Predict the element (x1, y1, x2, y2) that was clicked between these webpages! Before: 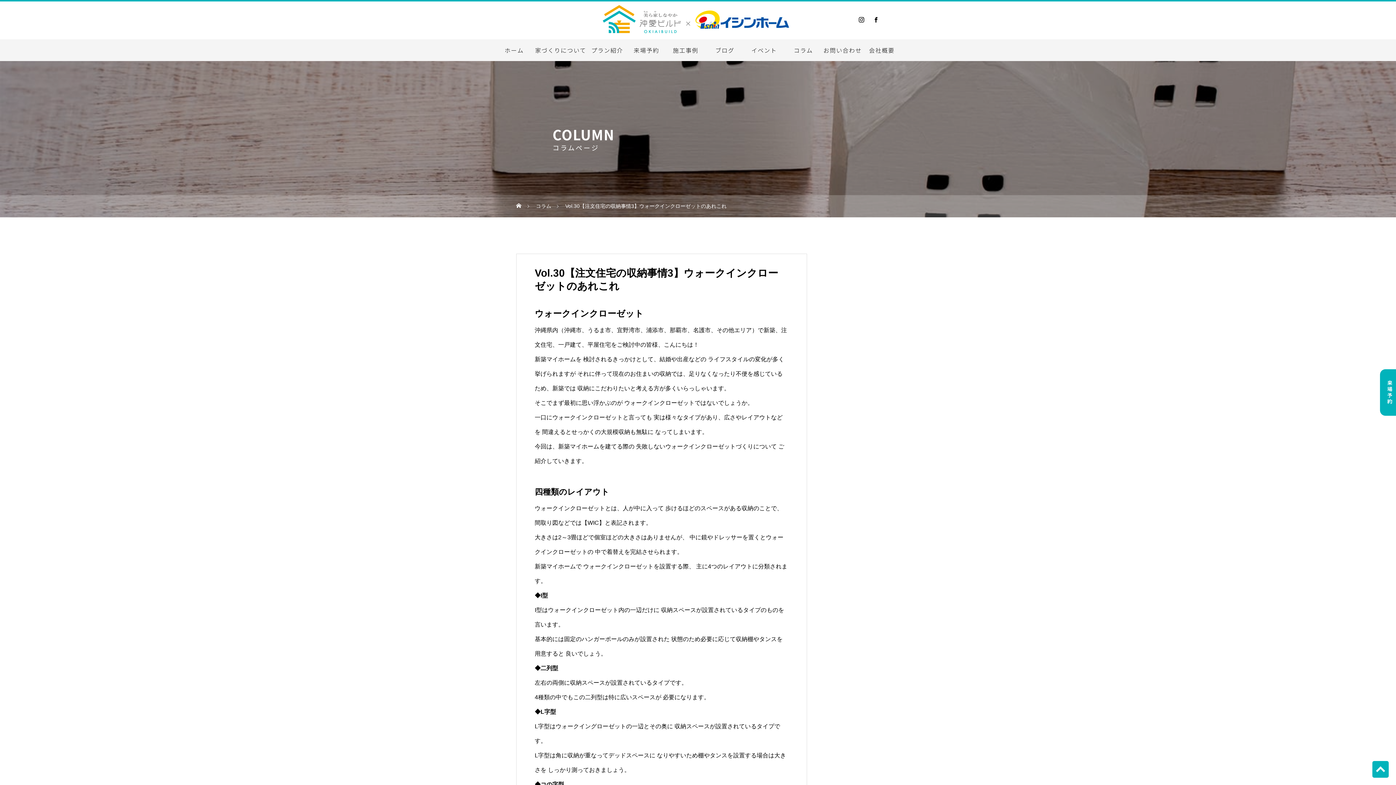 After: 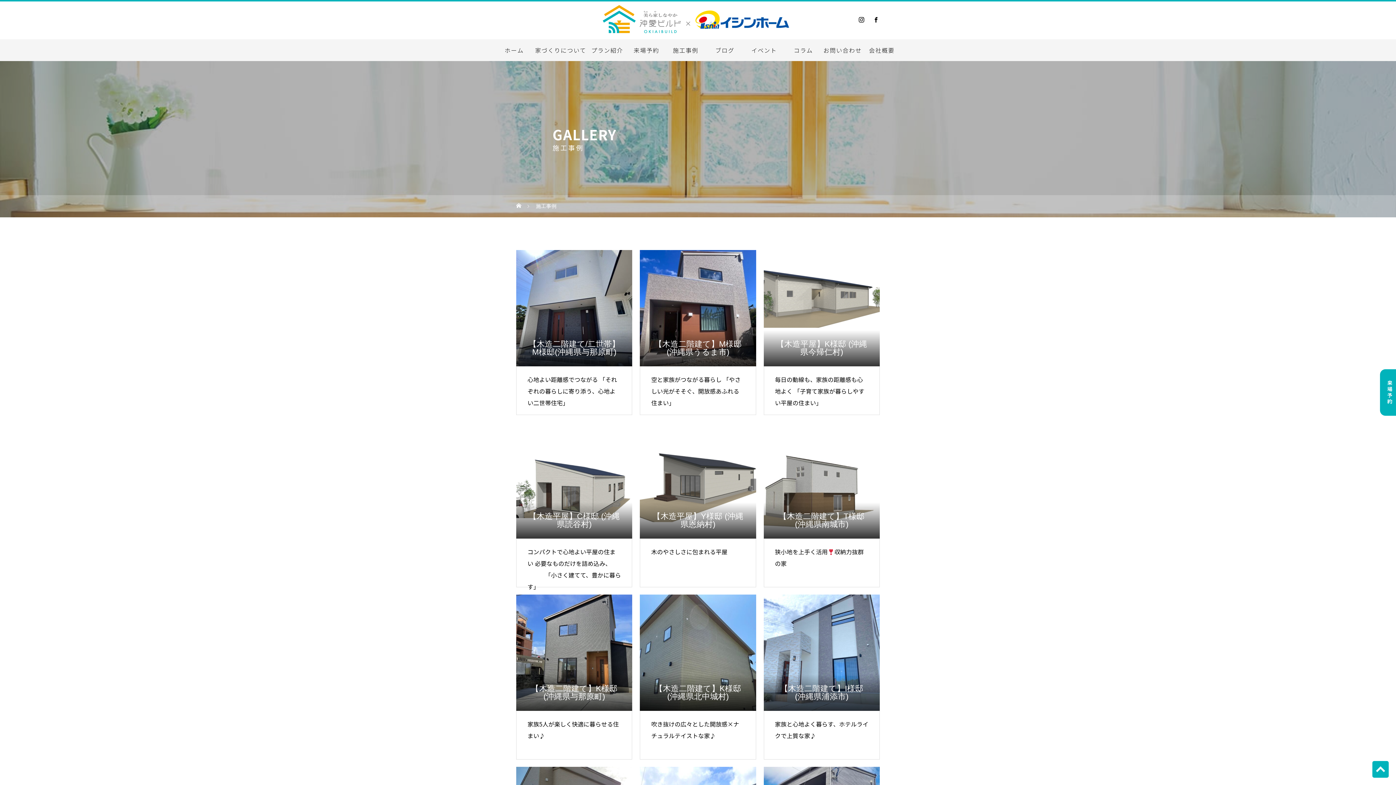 Action: label: 施工事例 bbox: (666, 39, 705, 61)